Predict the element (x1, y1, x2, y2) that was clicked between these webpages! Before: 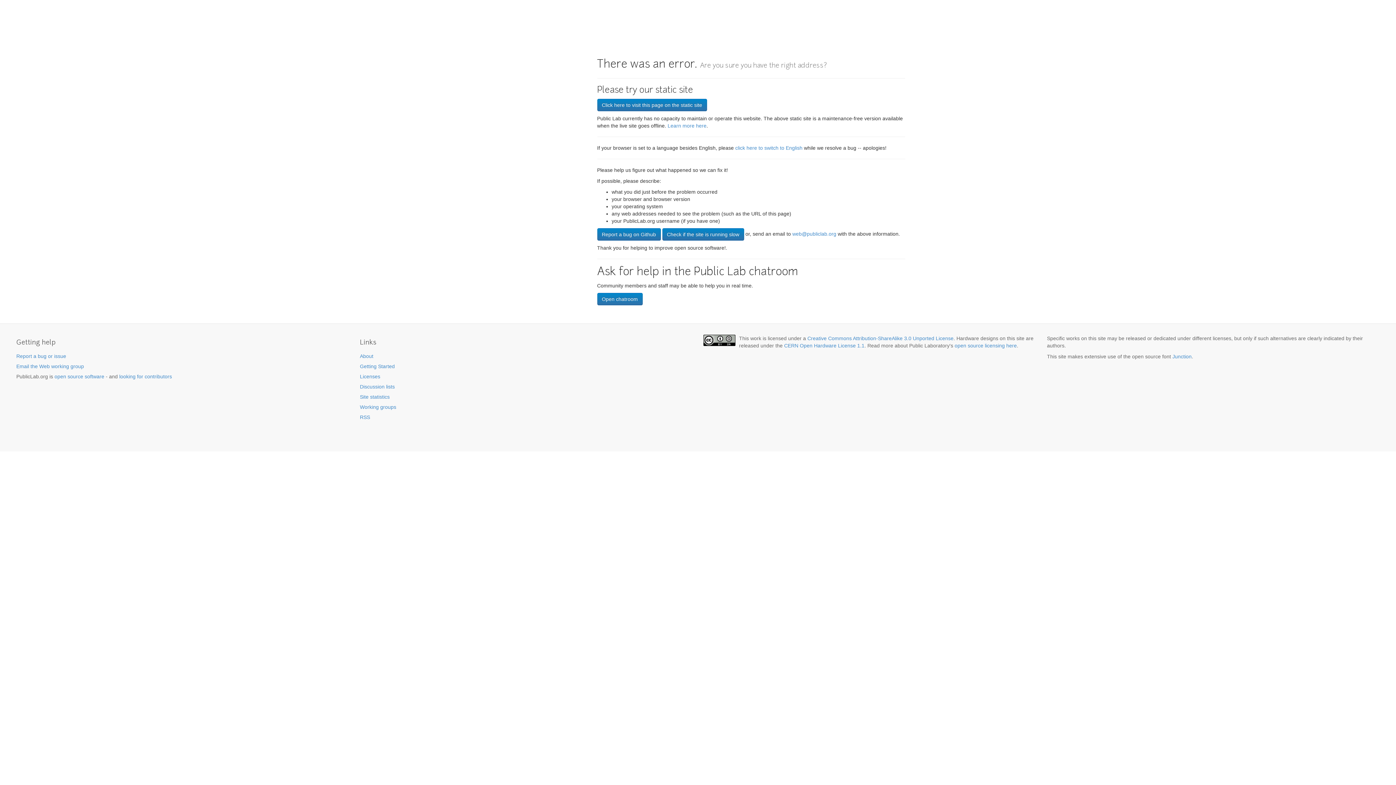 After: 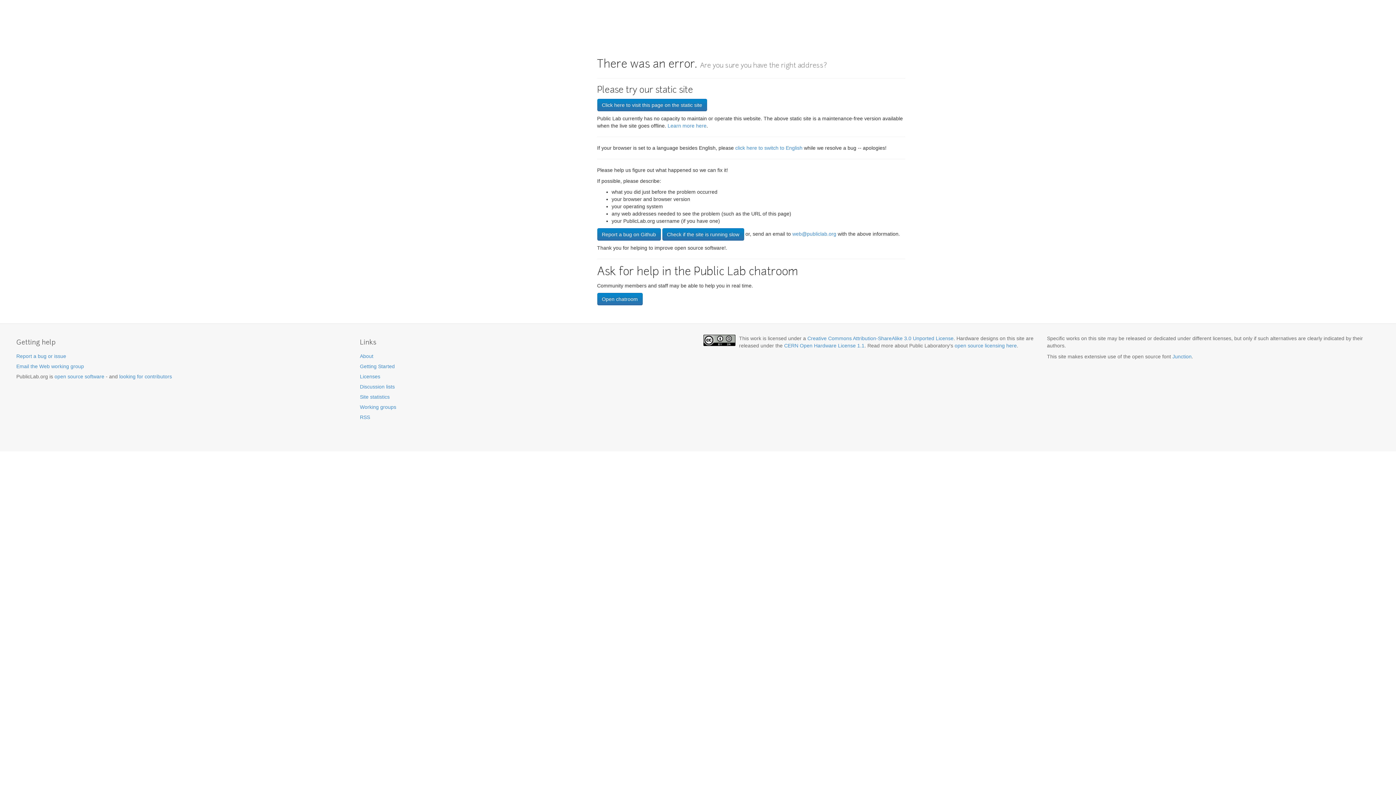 Action: label: Getting Started bbox: (360, 363, 394, 369)